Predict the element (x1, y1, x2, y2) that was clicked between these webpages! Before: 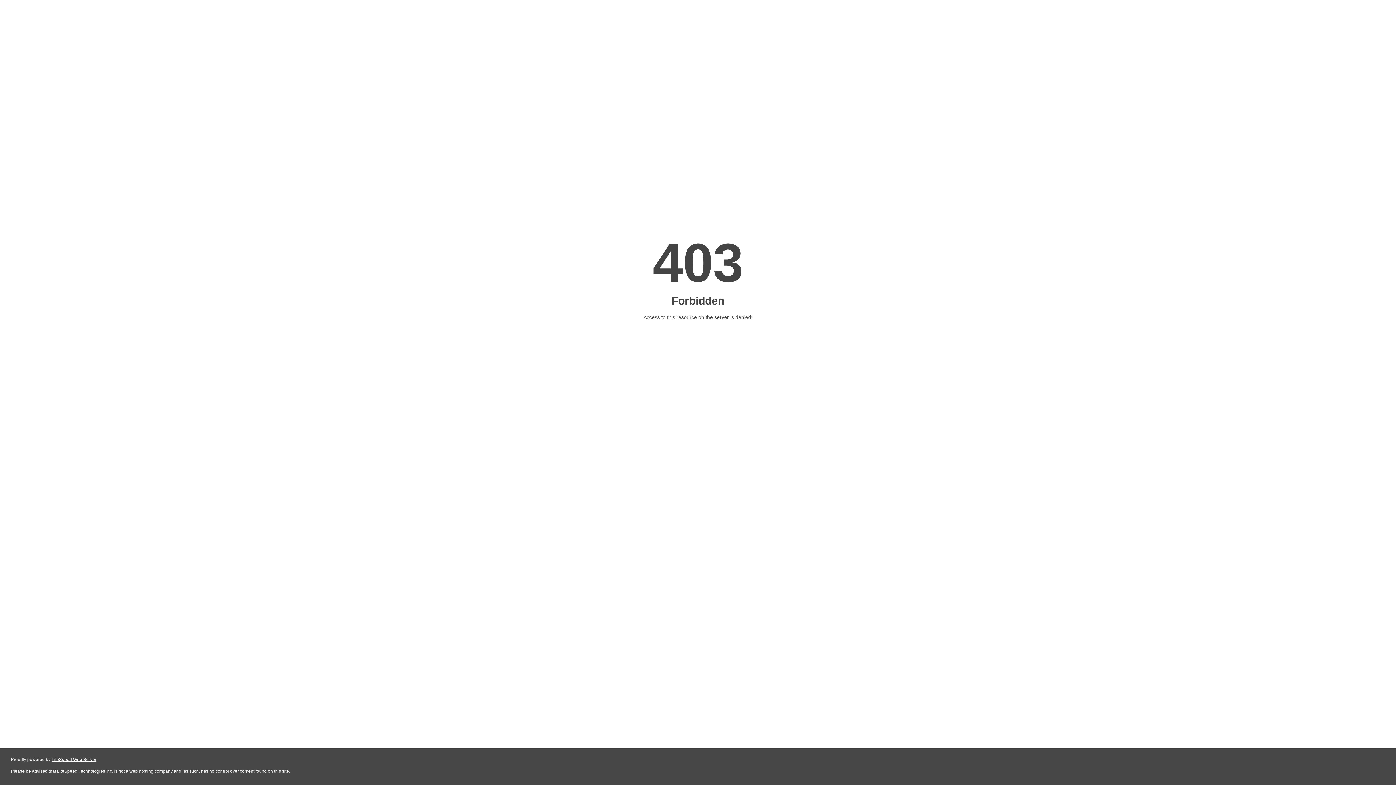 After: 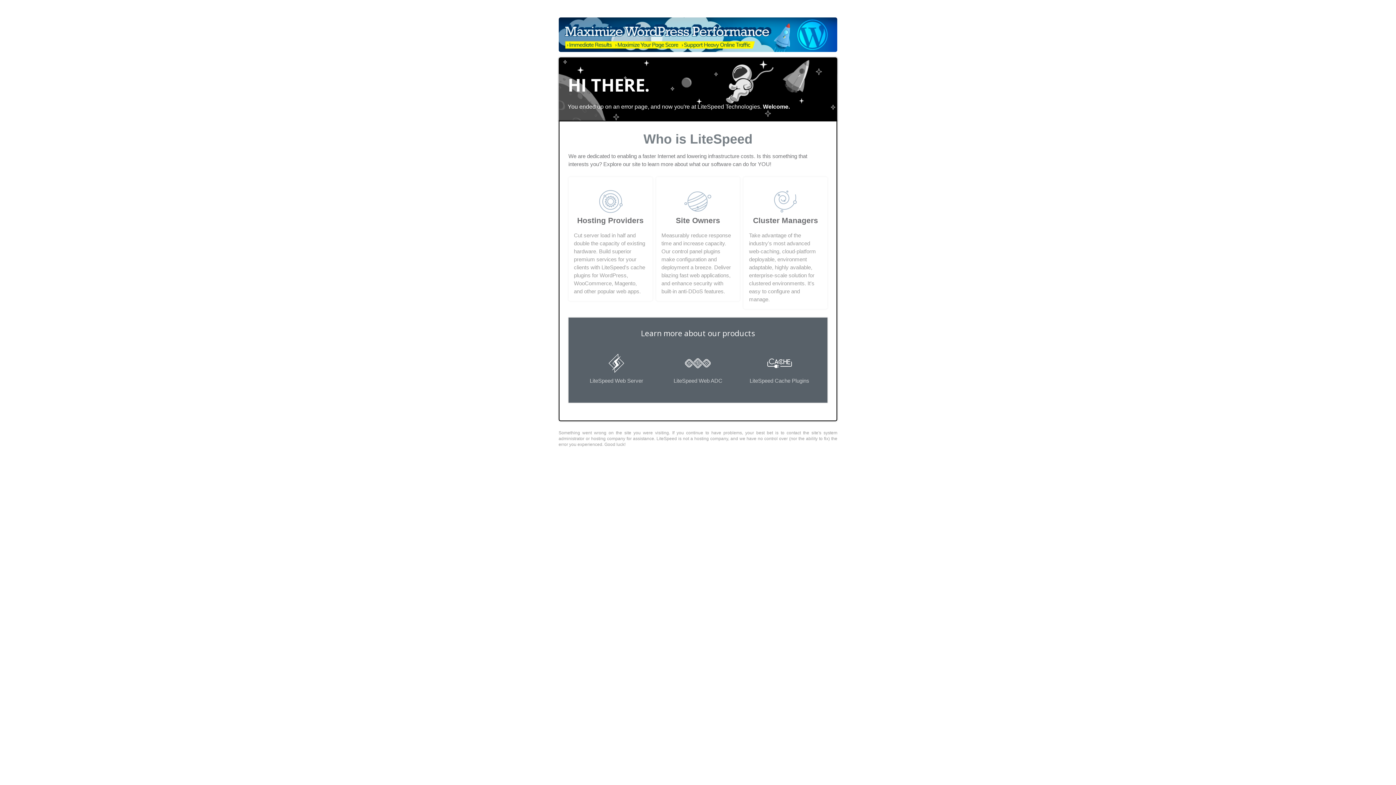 Action: label: LiteSpeed Web Server bbox: (51, 757, 96, 762)